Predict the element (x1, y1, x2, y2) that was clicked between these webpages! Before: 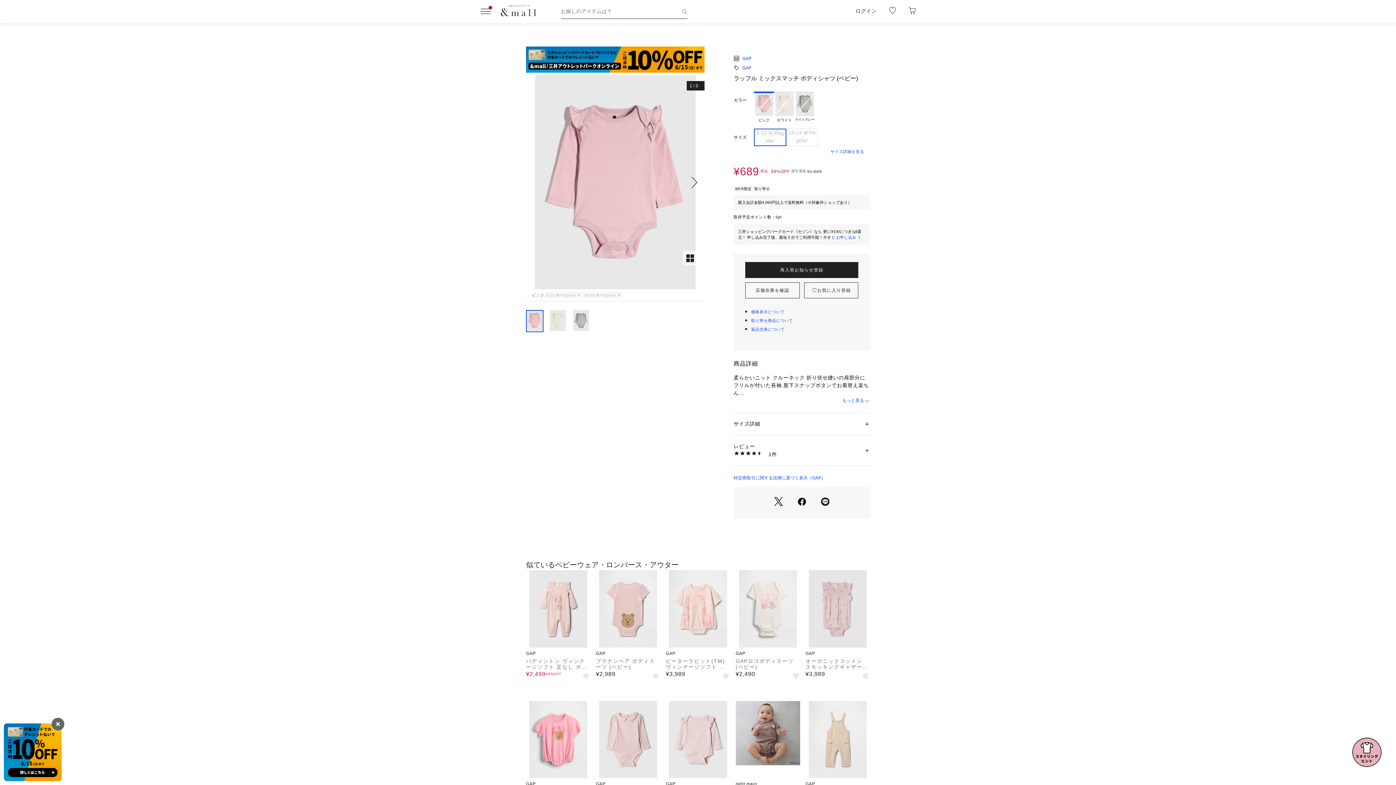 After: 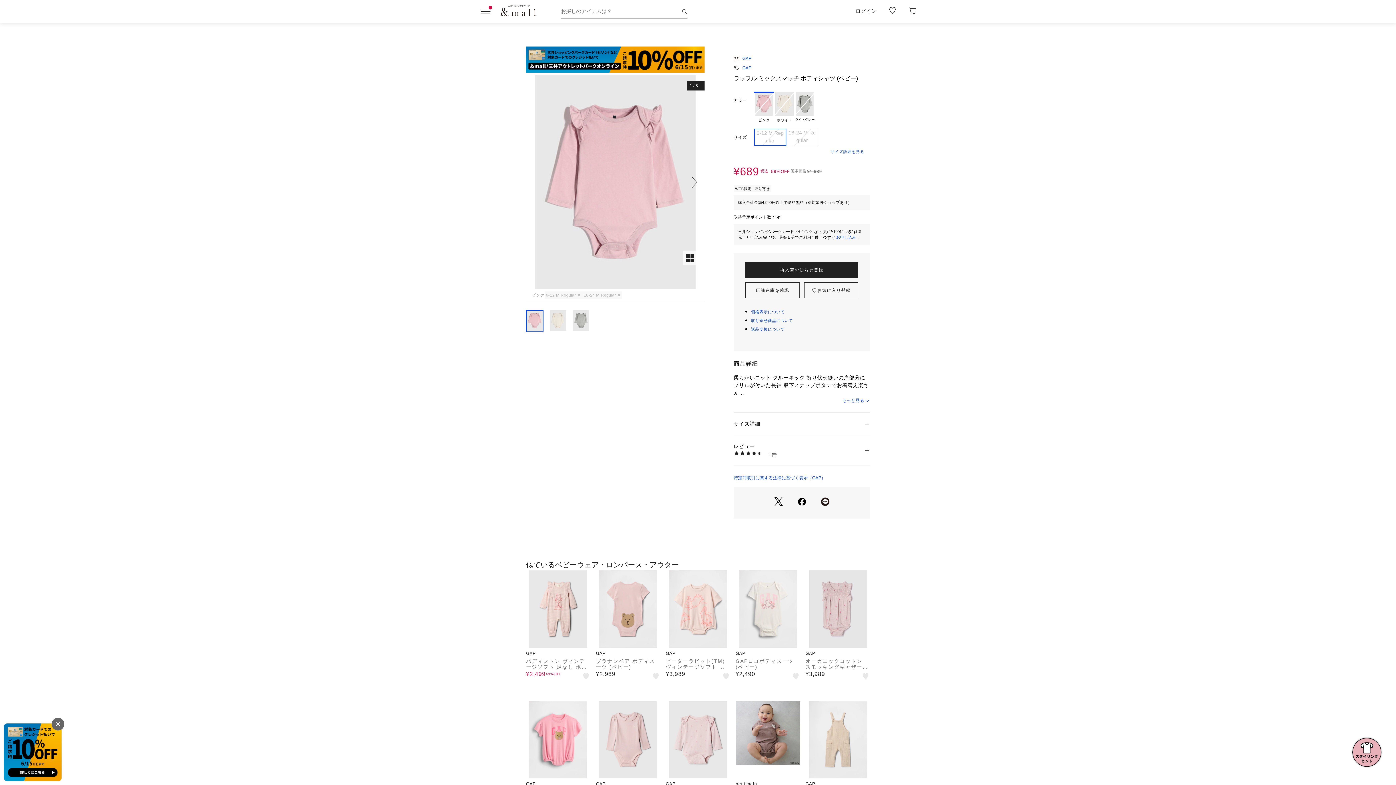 Action: bbox: (774, 497, 783, 508)